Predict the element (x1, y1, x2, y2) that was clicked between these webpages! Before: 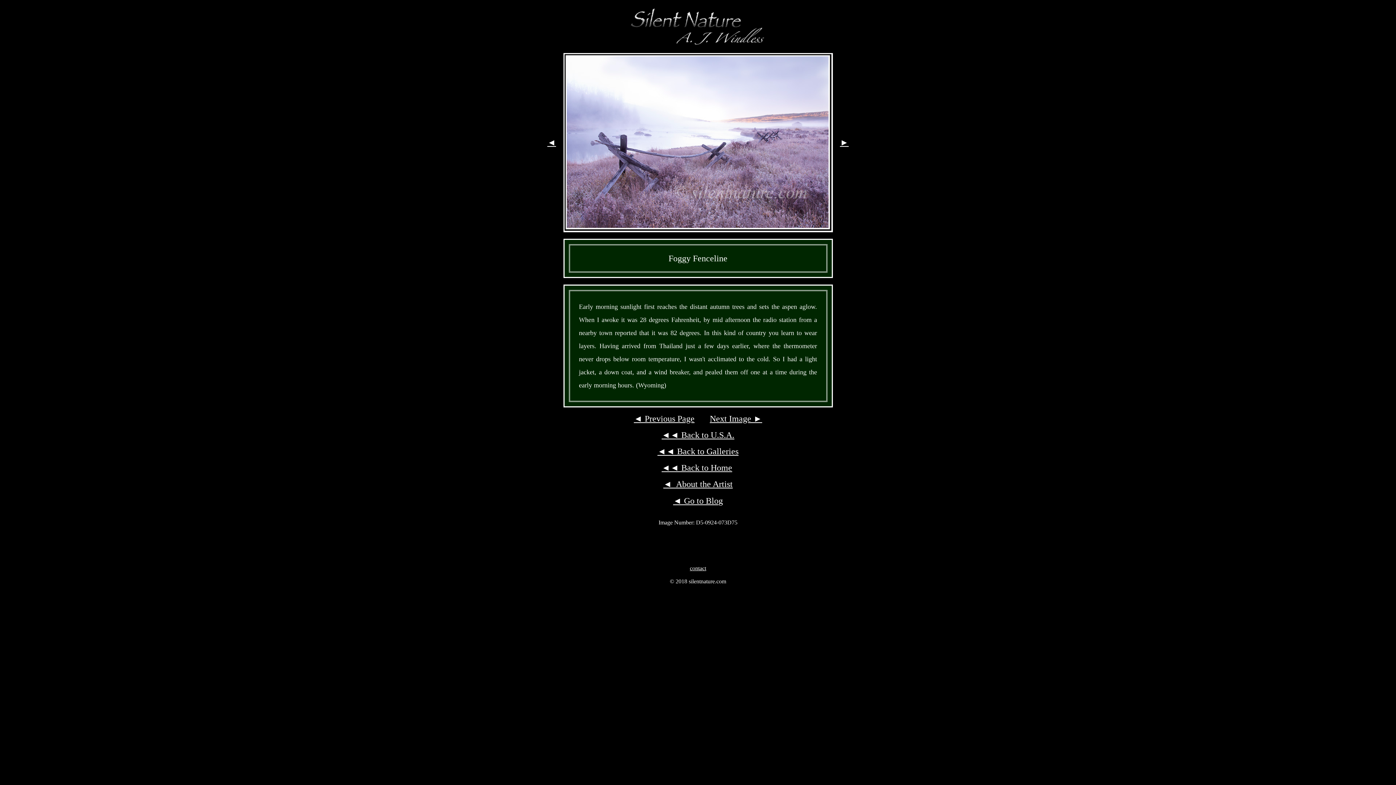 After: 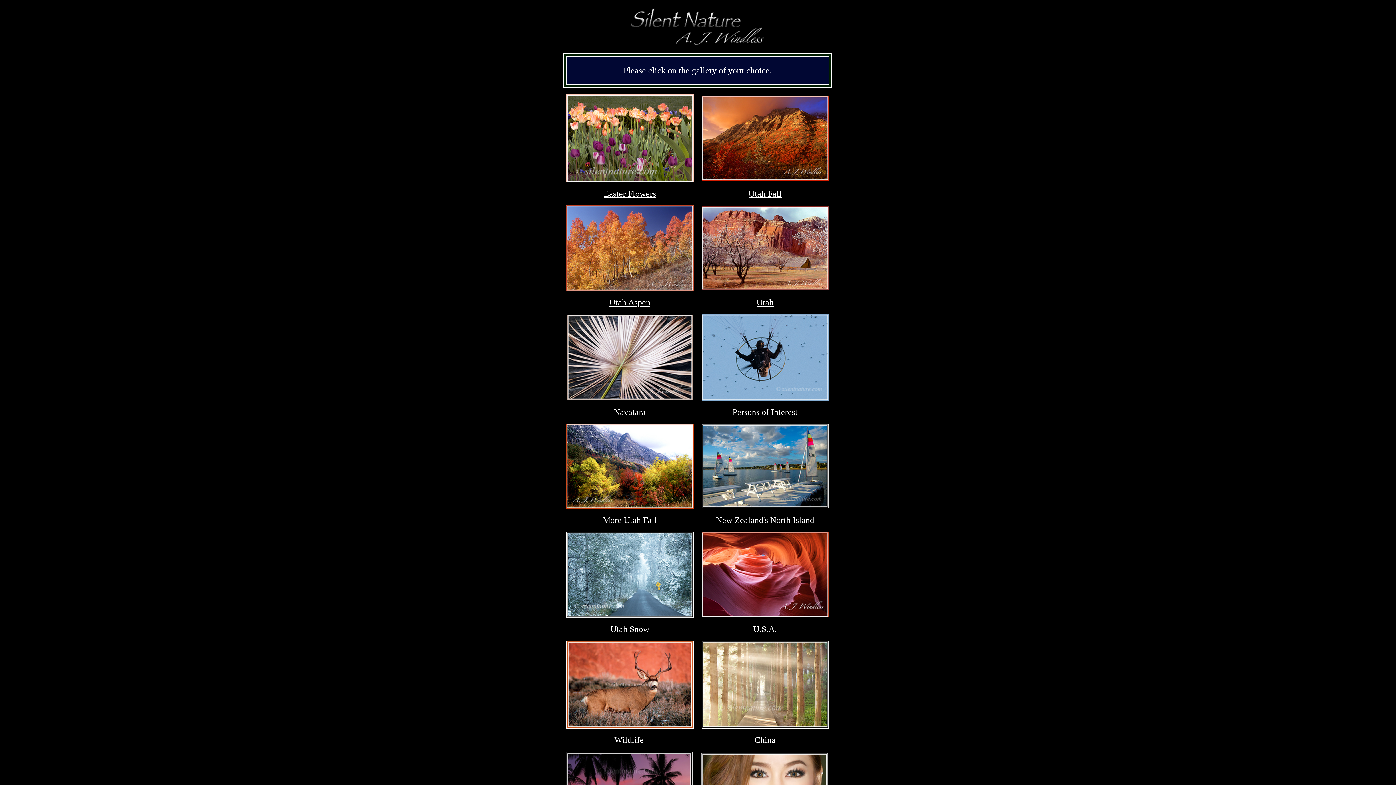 Action: bbox: (657, 446, 738, 456) label: ◄◄ Back to Galleries